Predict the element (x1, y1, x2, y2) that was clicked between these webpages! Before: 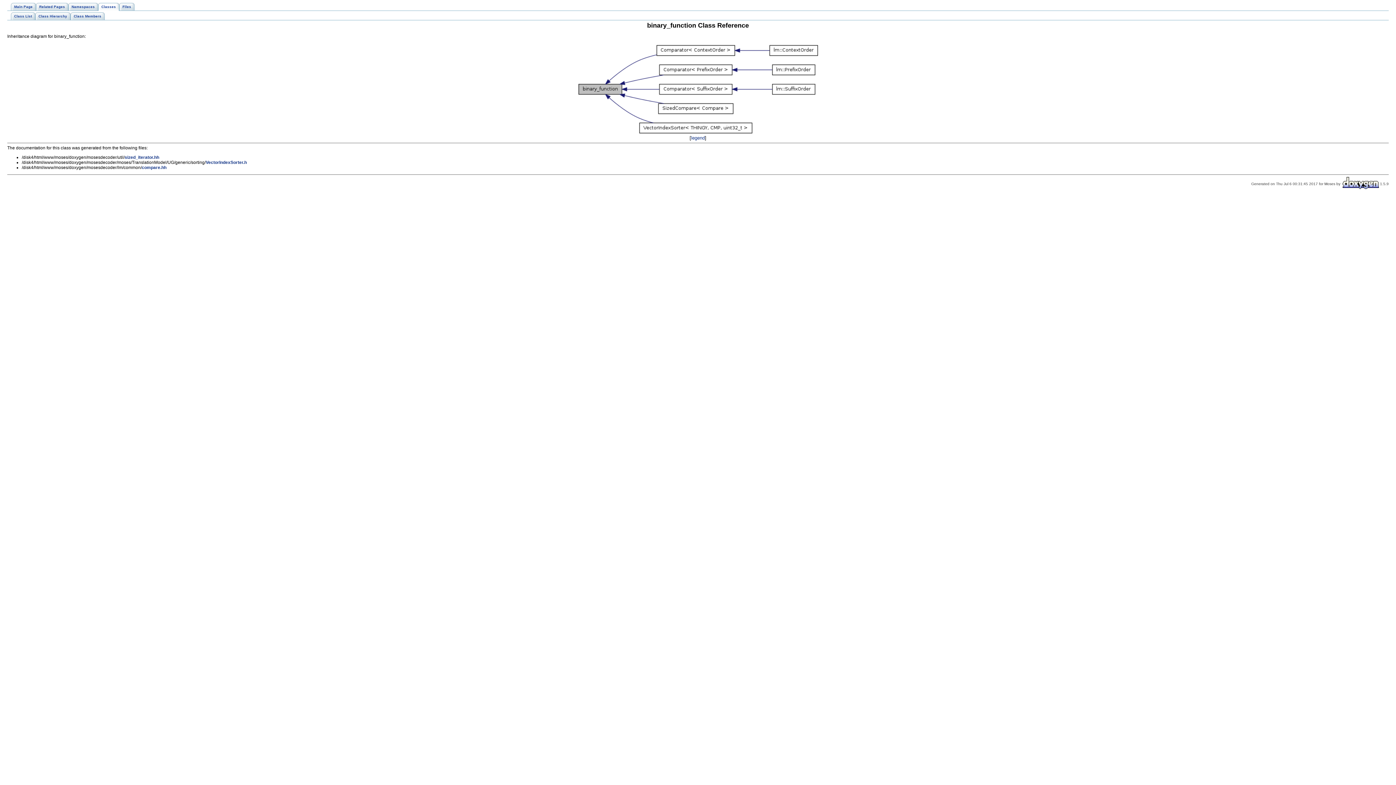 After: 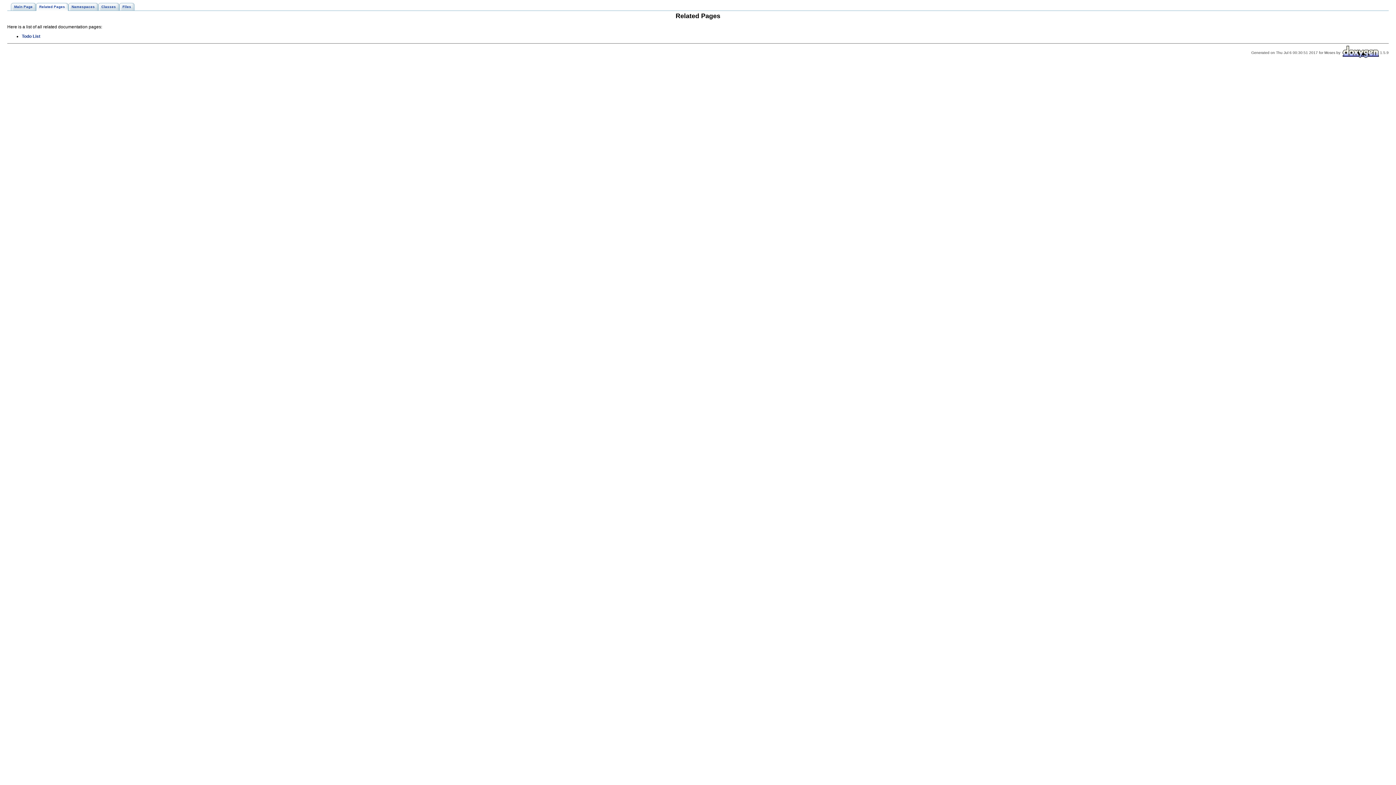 Action: label: Related Pages bbox: (36, 2, 68, 10)